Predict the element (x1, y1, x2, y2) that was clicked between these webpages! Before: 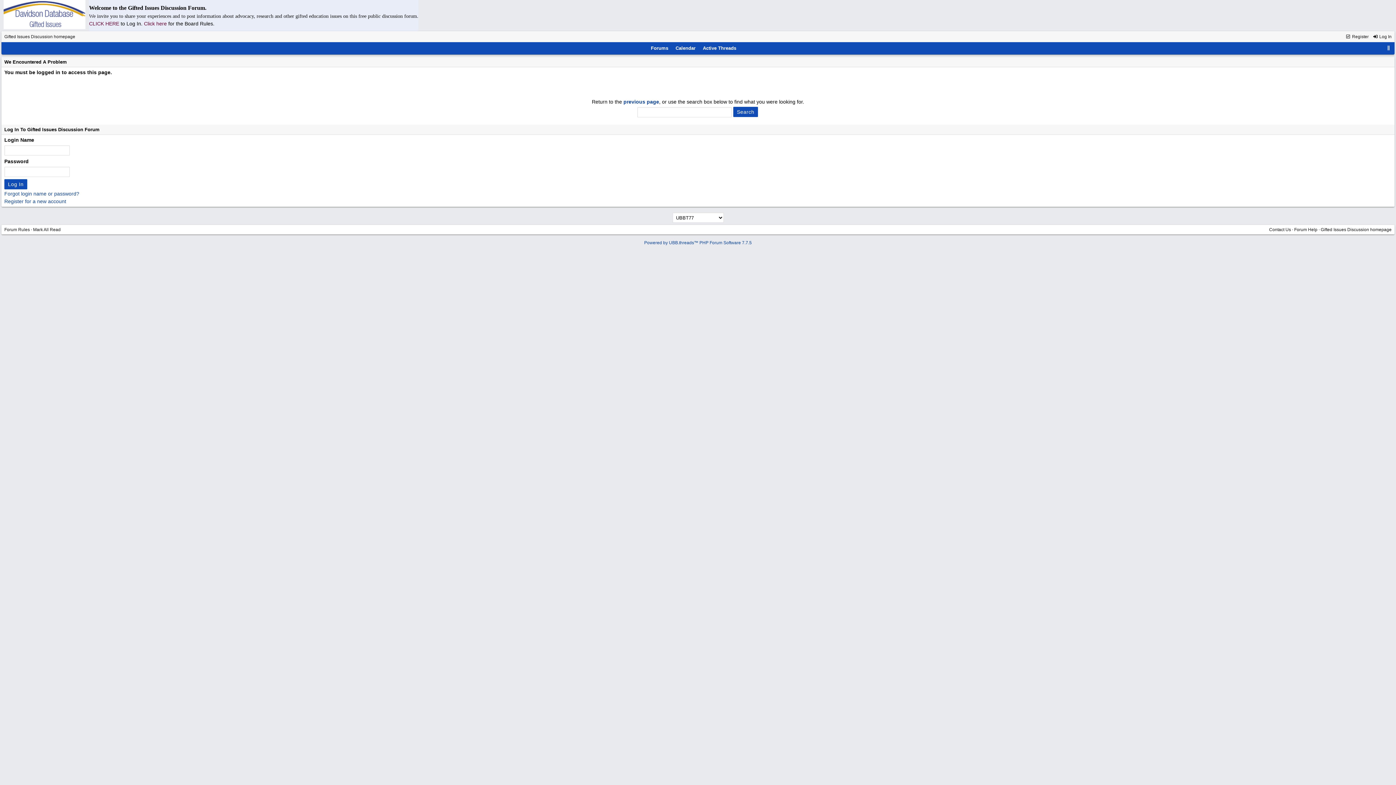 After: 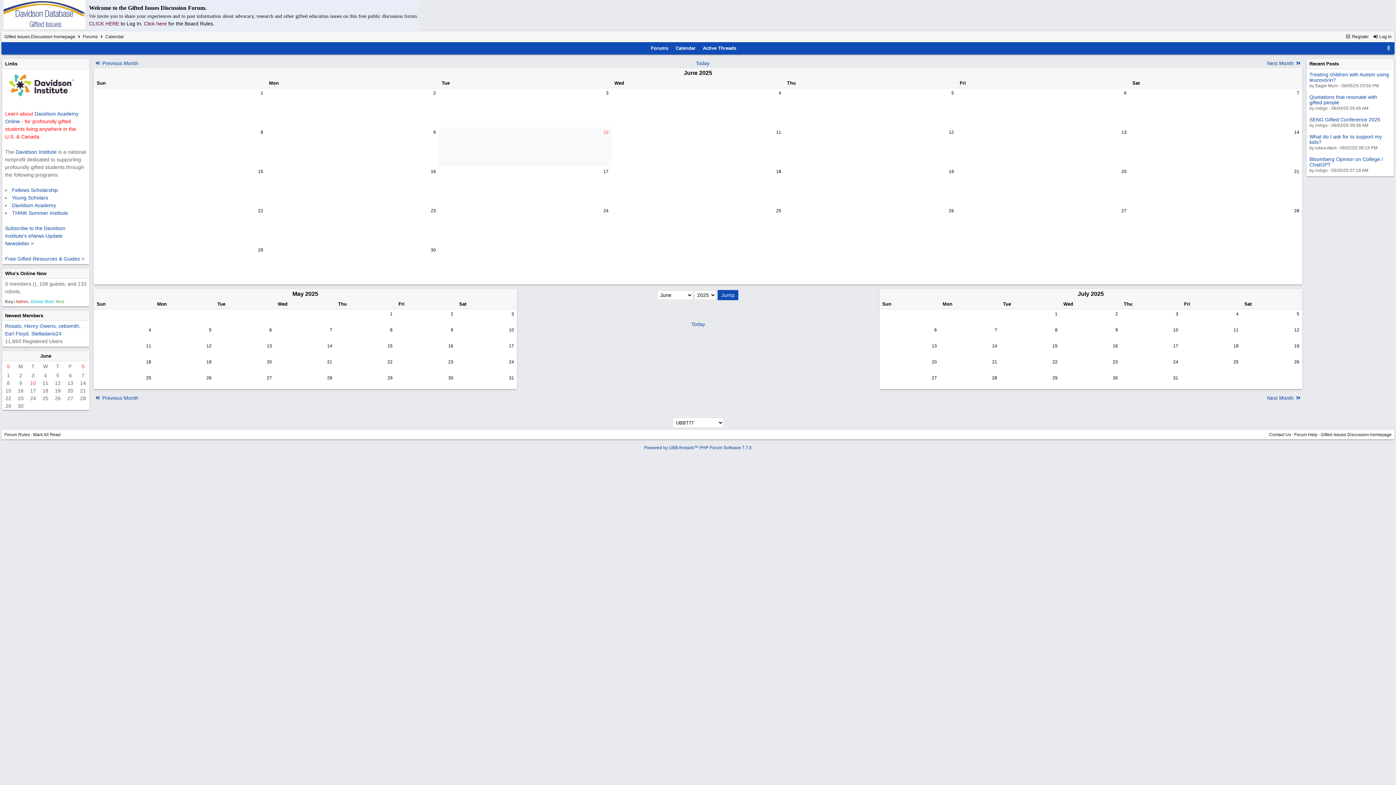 Action: label: Calendar bbox: (673, 45, 697, 51)